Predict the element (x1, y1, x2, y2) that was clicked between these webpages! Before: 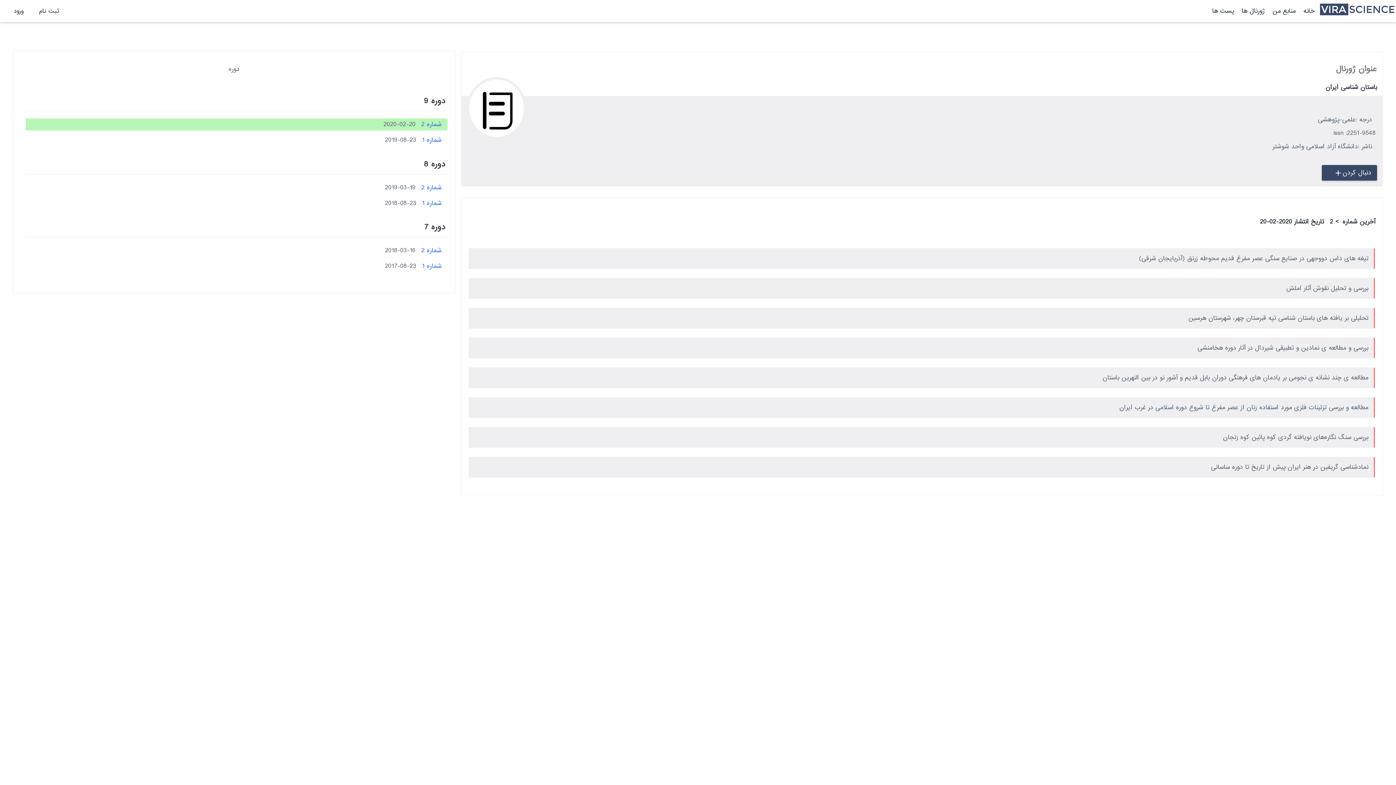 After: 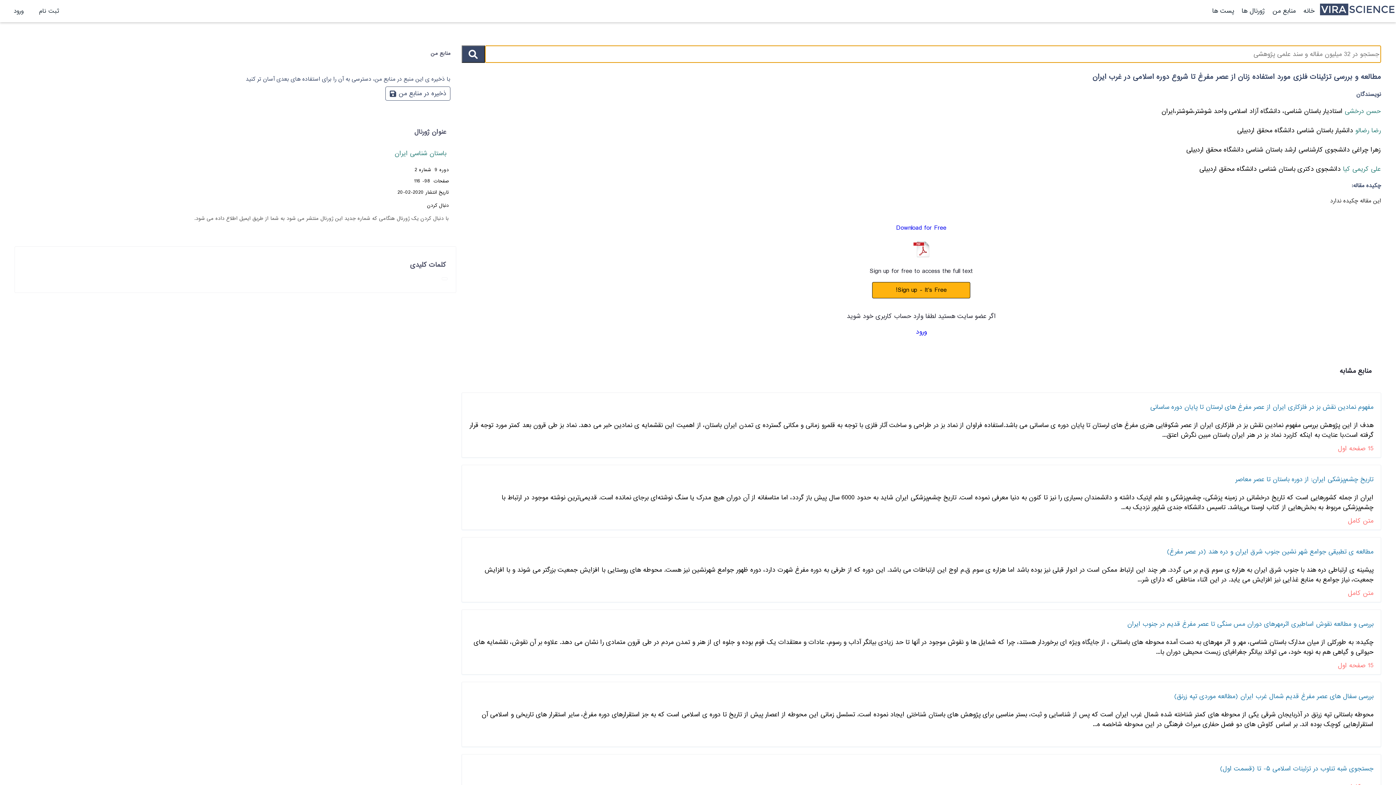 Action: bbox: (1119, 402, 1368, 412) label: مطالعه و بررسی تزئینات فلزی مورد استفاده زنان از عصر مفرغ تا شروع دوره اسلامی در غرب ایران